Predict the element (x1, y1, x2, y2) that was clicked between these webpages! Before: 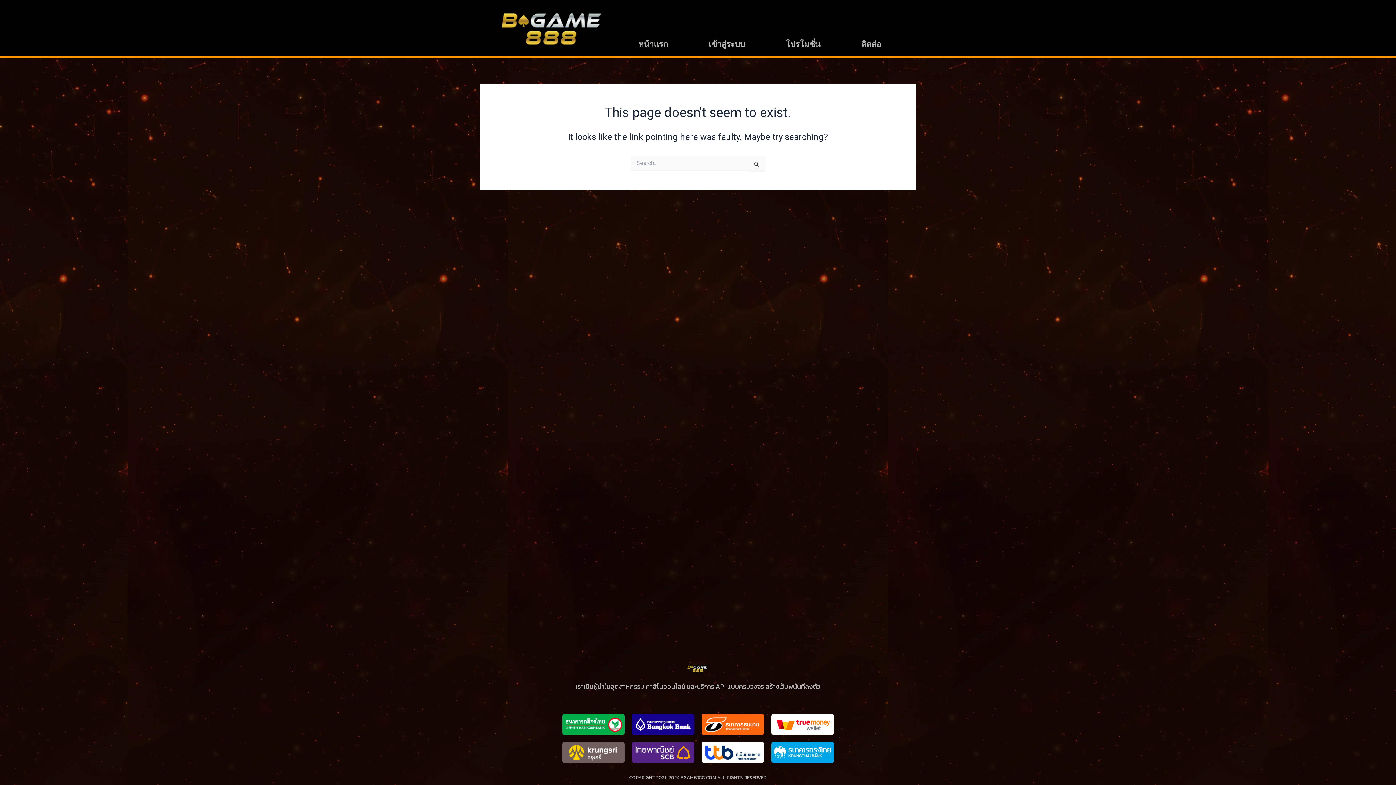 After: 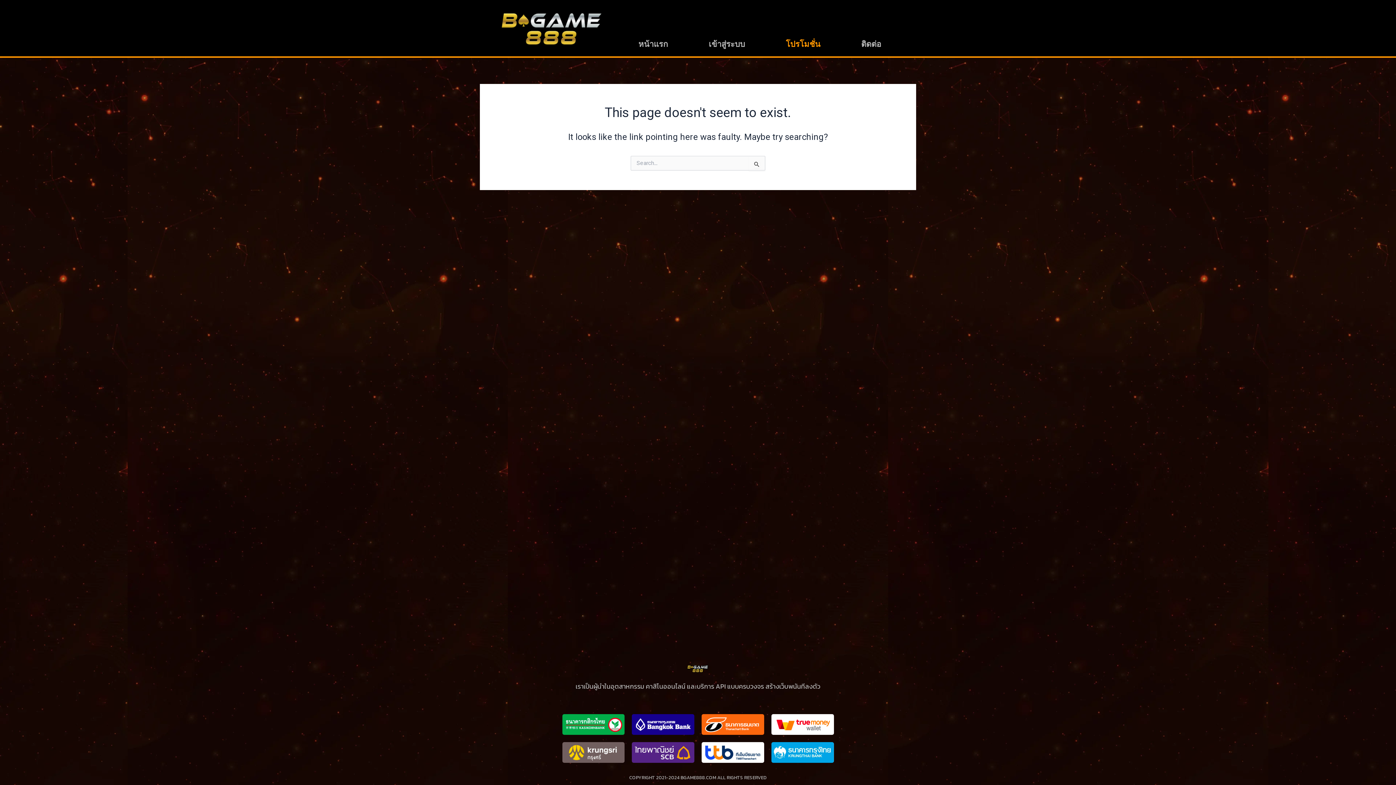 Action: label: โปรโมชั่น bbox: (765, 35, 840, 52)